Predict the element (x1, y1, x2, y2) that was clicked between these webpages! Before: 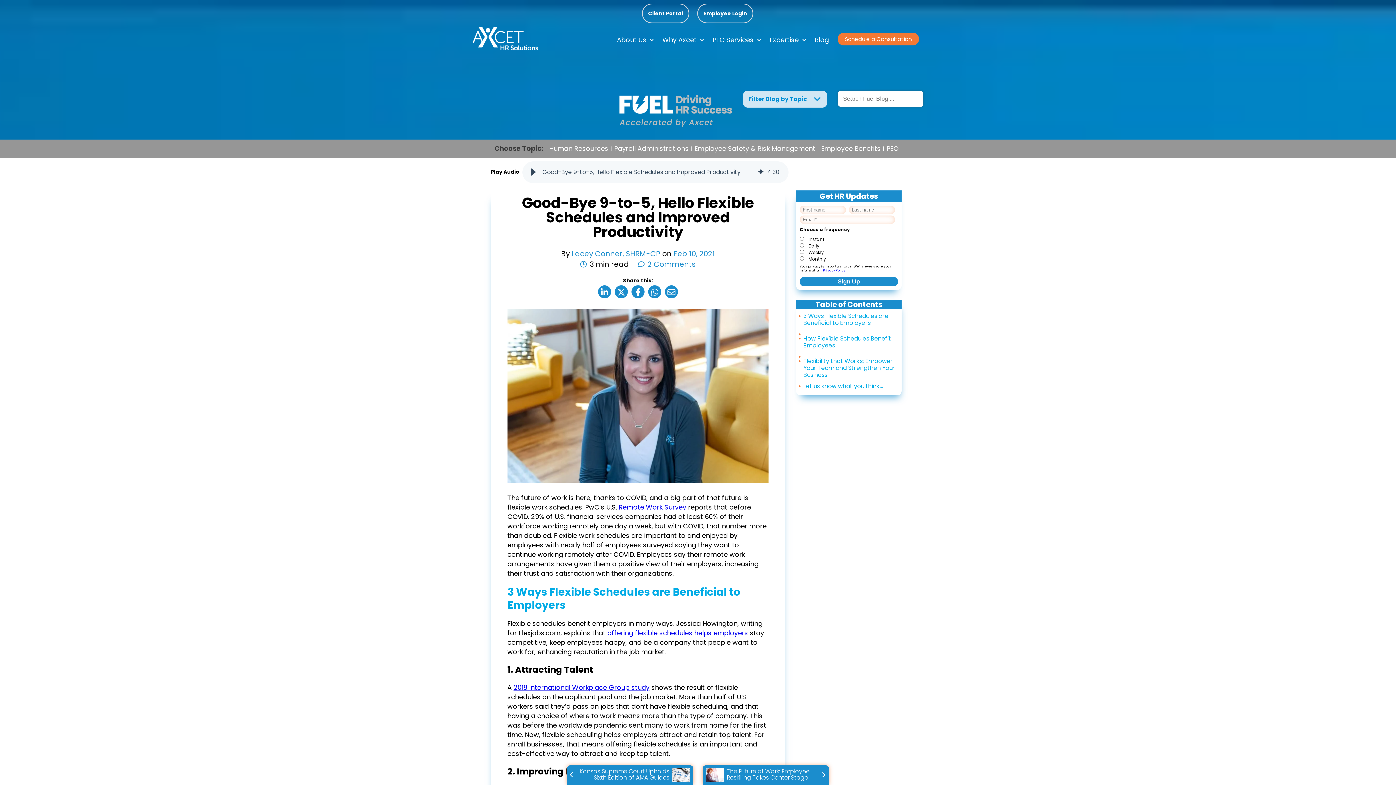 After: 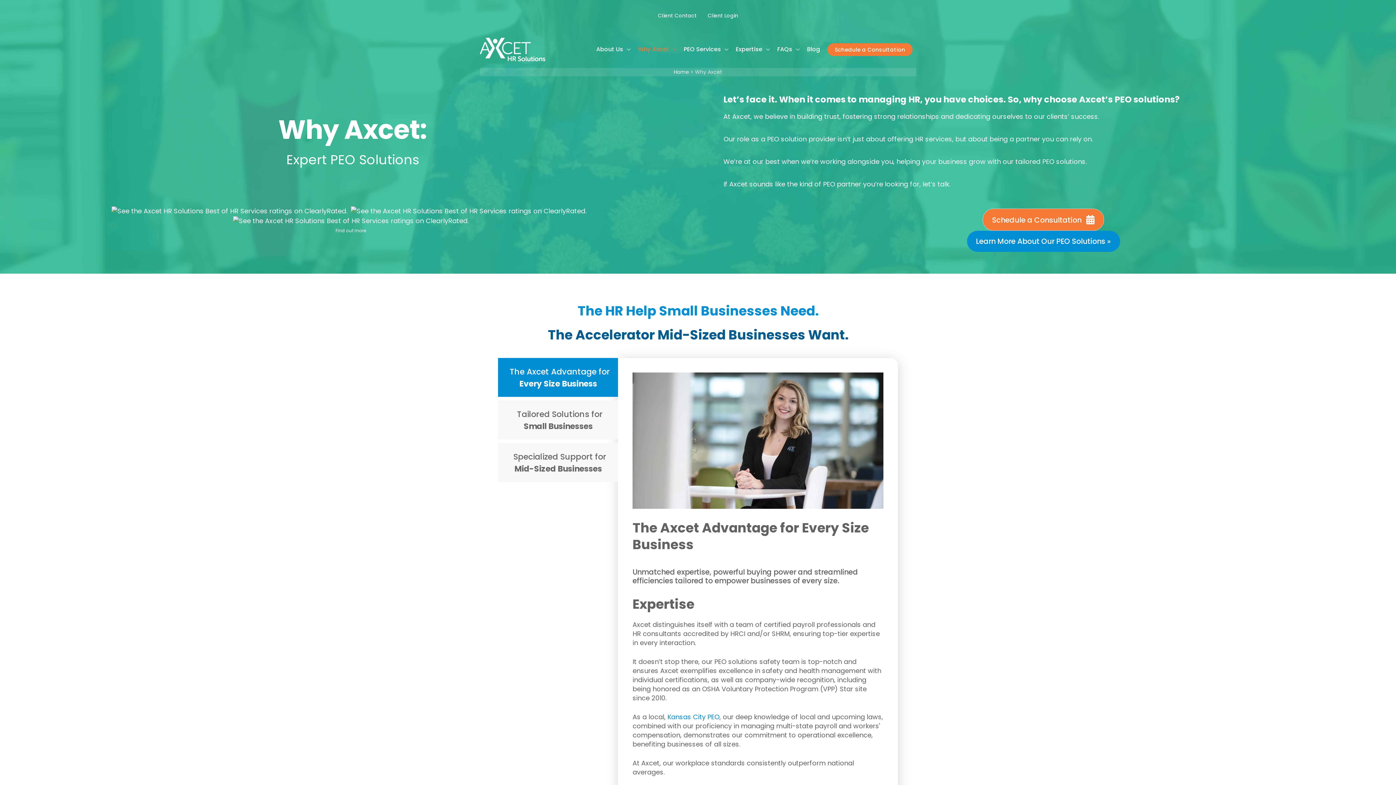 Action: bbox: (662, 26, 704, 53) label: Why Axcet